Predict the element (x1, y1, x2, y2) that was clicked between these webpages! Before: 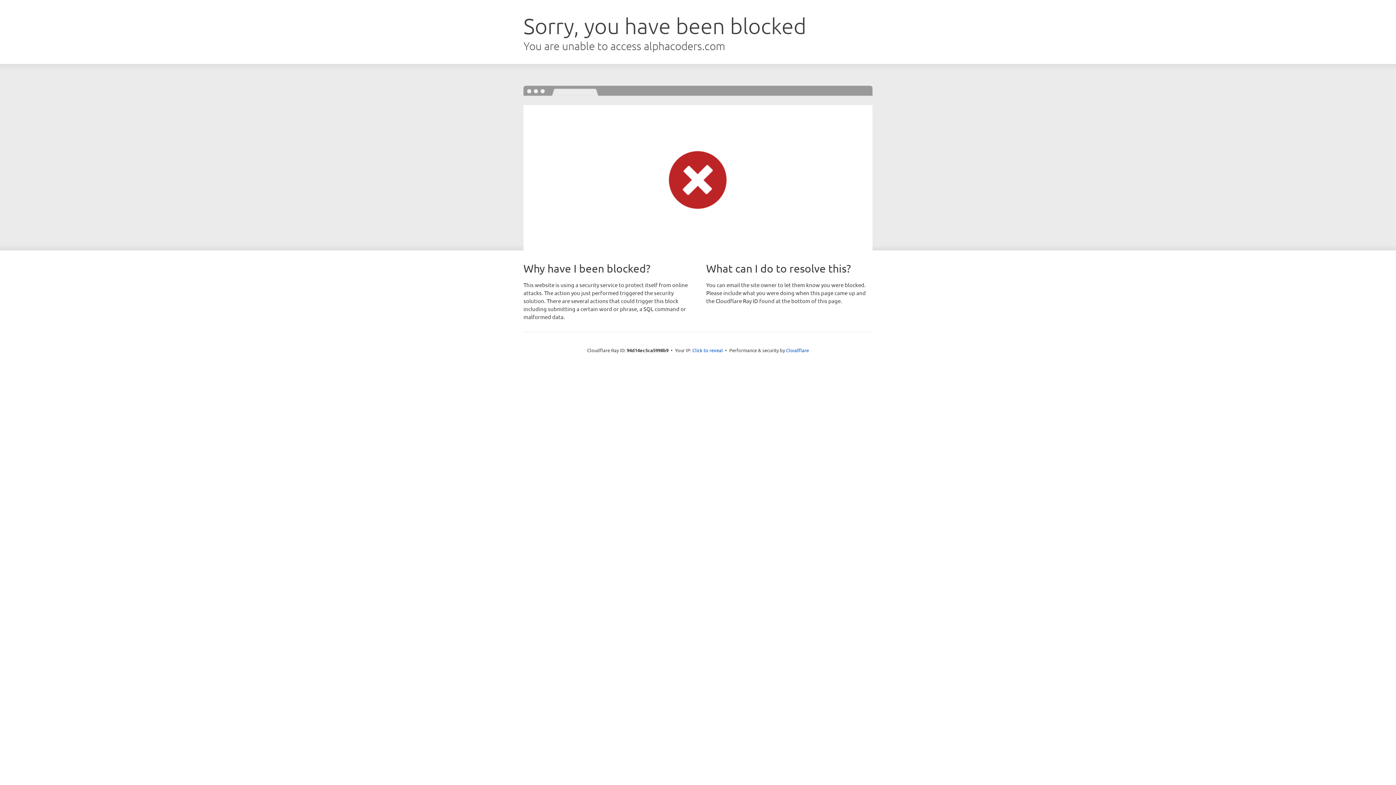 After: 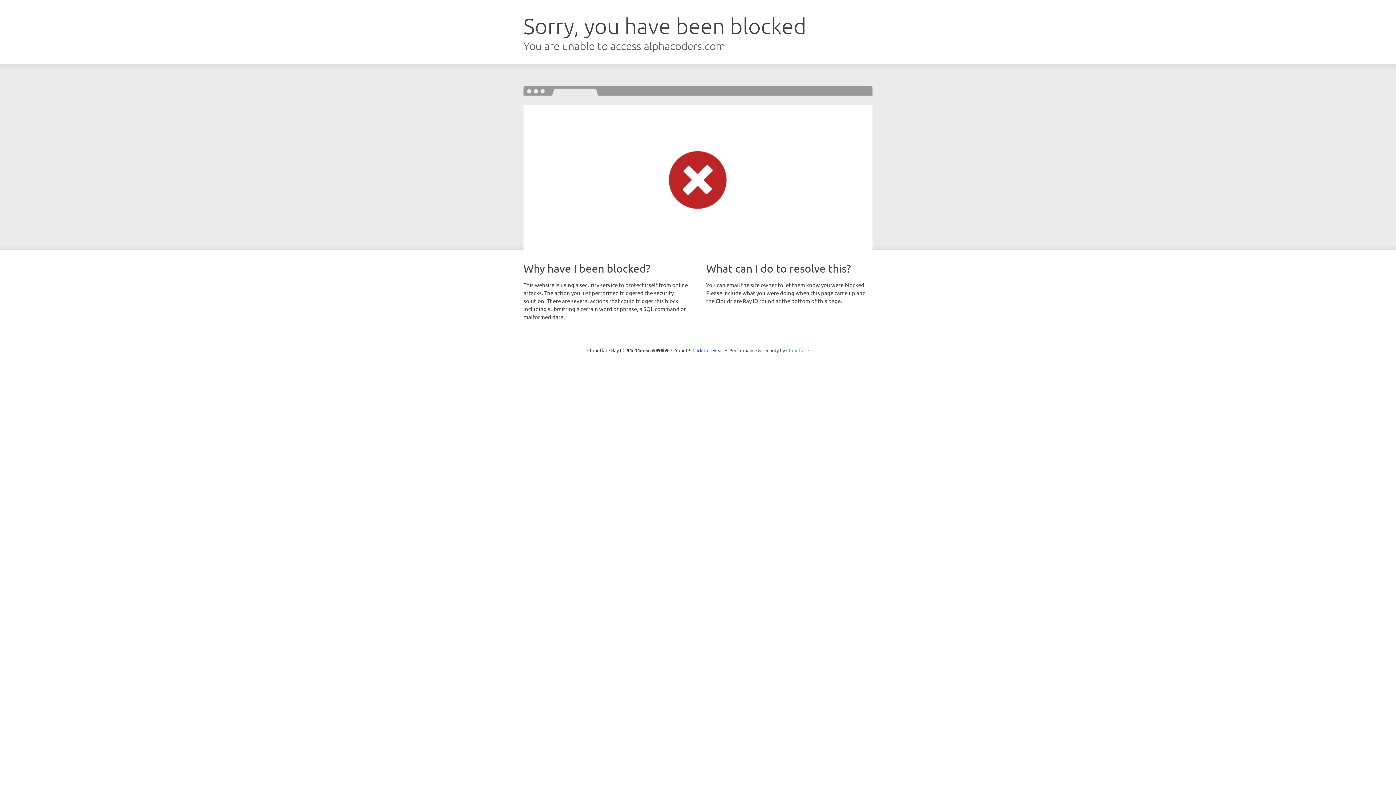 Action: label: Cloudflare bbox: (786, 347, 809, 353)